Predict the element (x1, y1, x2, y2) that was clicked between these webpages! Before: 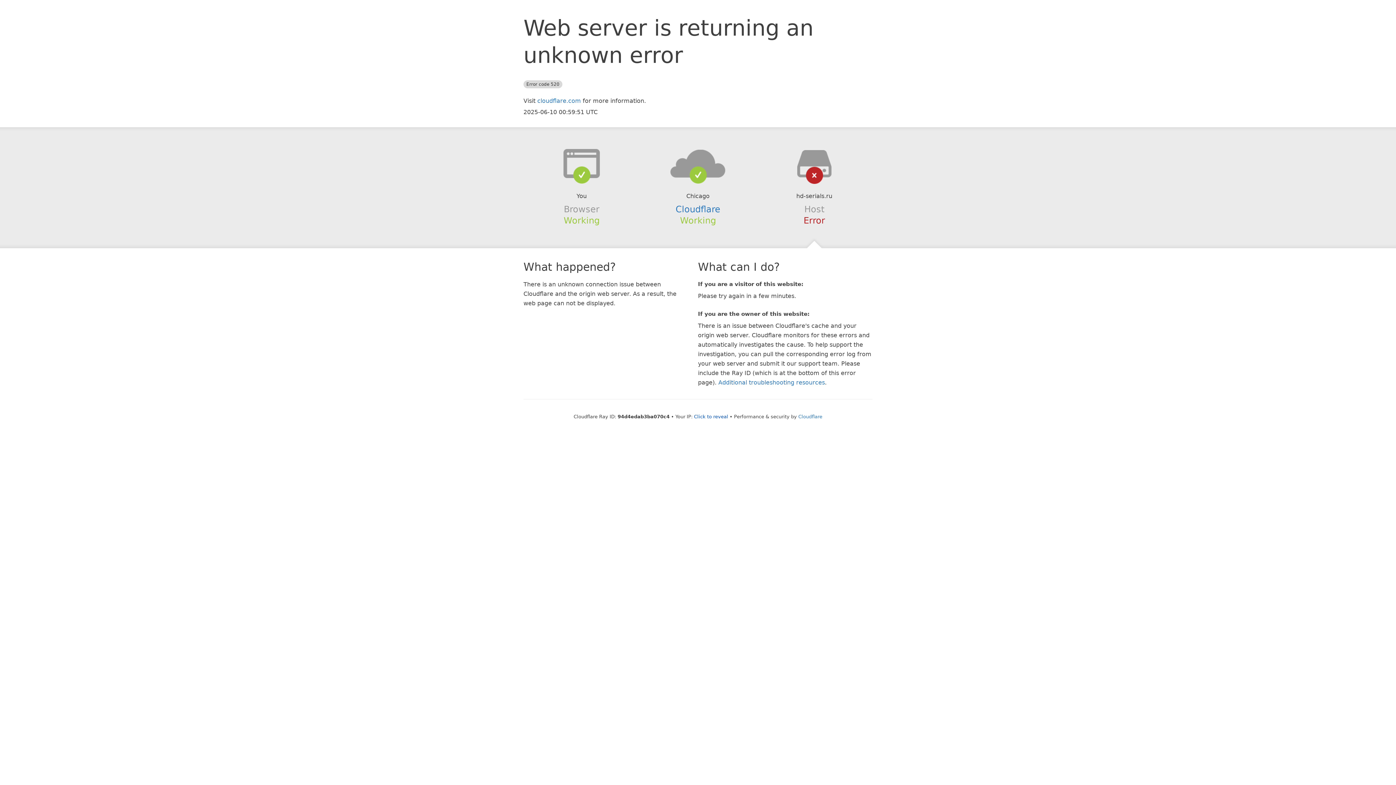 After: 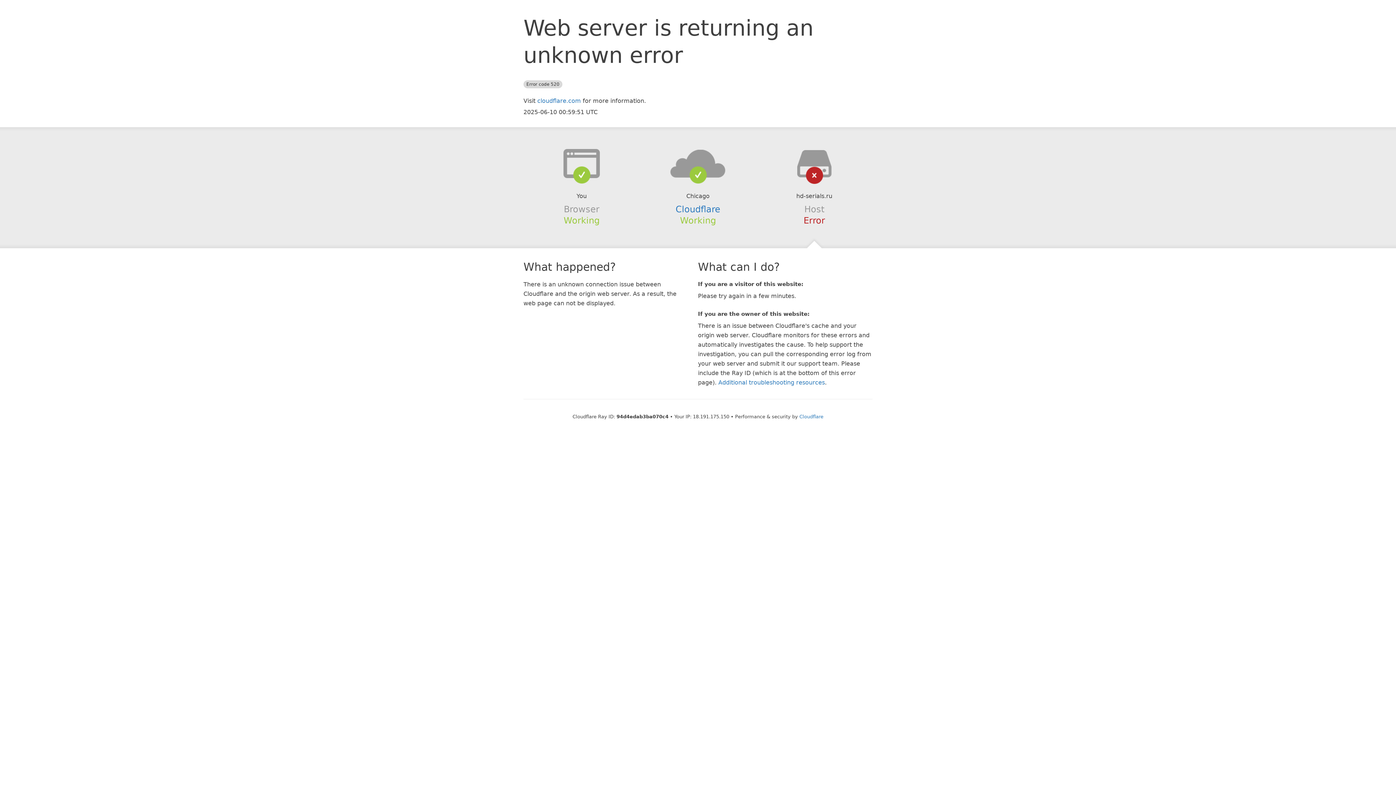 Action: bbox: (694, 414, 728, 419) label: Click to reveal